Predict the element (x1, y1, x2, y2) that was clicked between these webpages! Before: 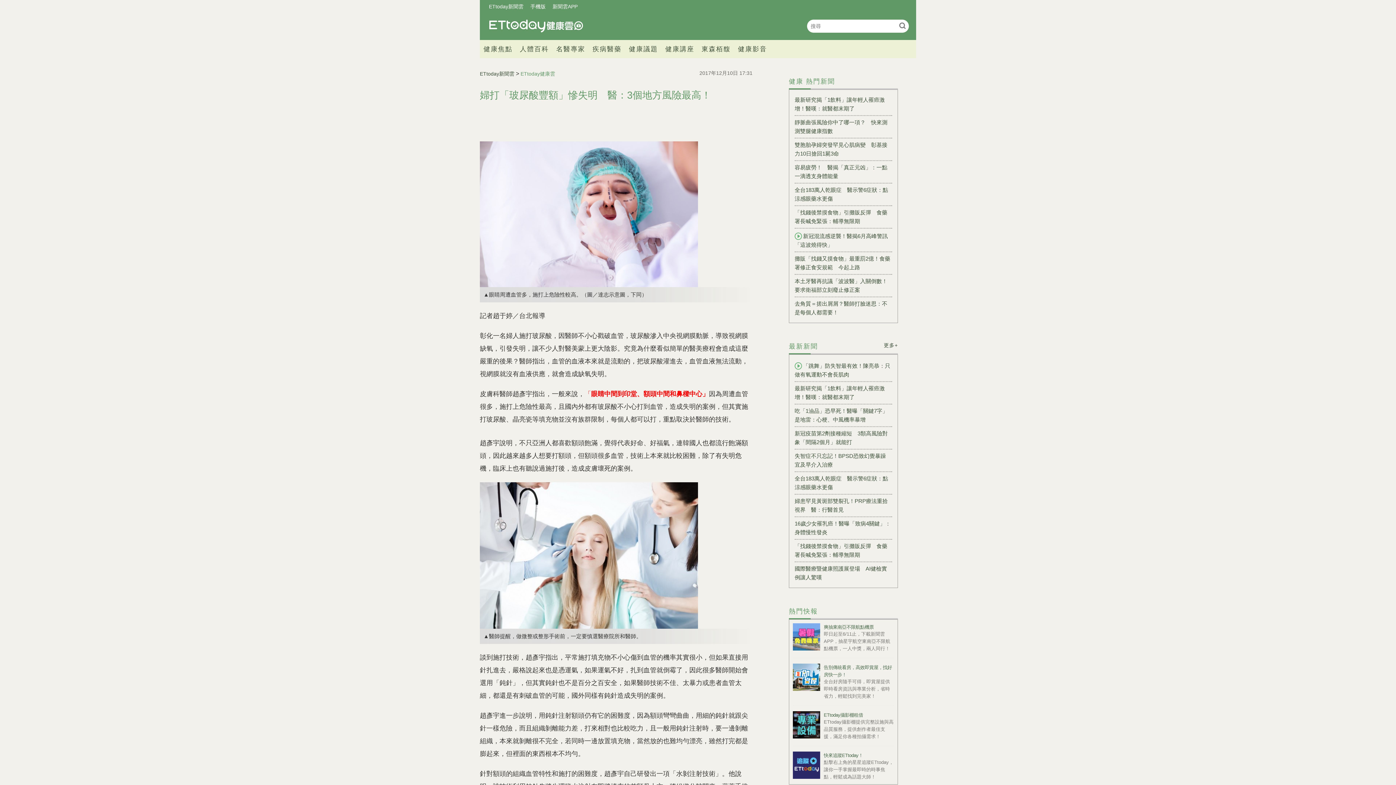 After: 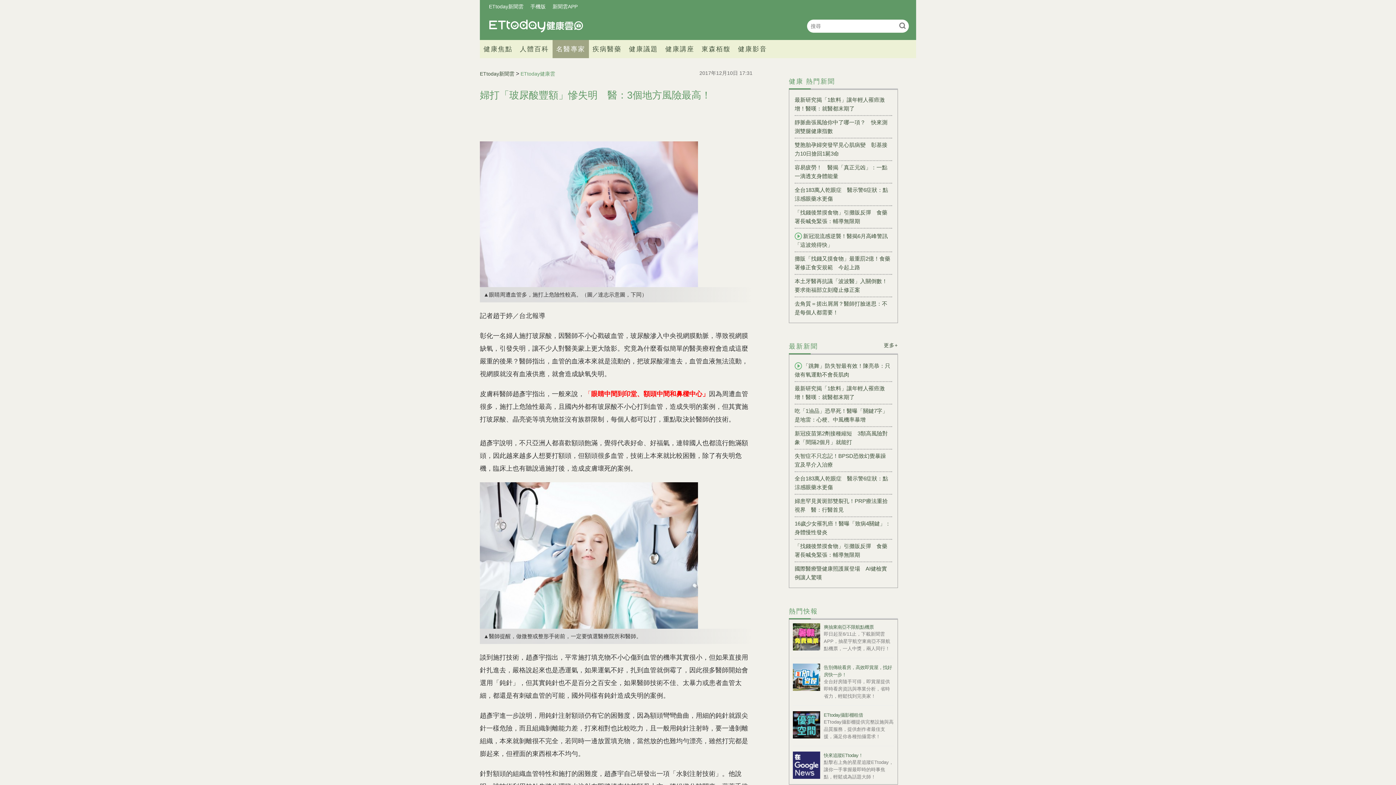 Action: label: 名醫專家 bbox: (552, 40, 589, 58)